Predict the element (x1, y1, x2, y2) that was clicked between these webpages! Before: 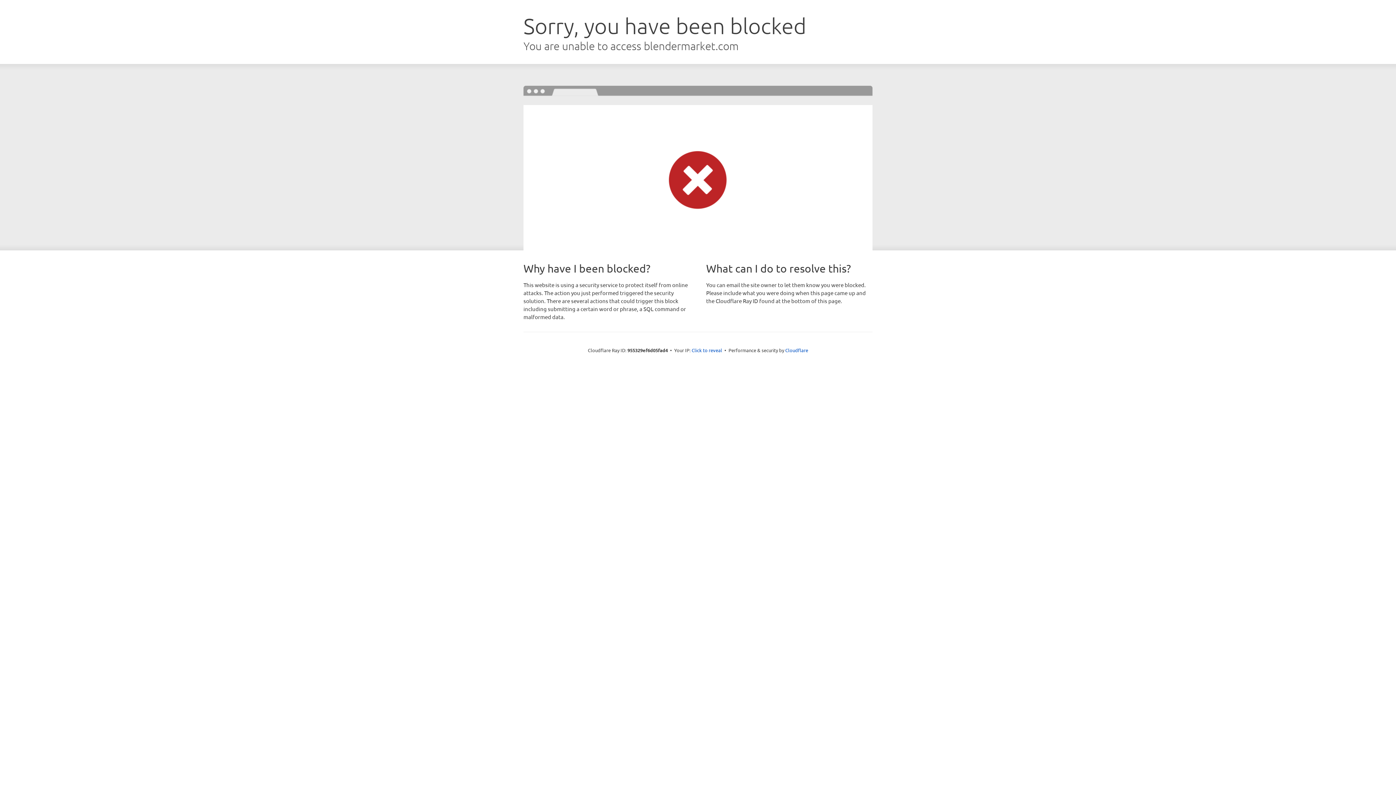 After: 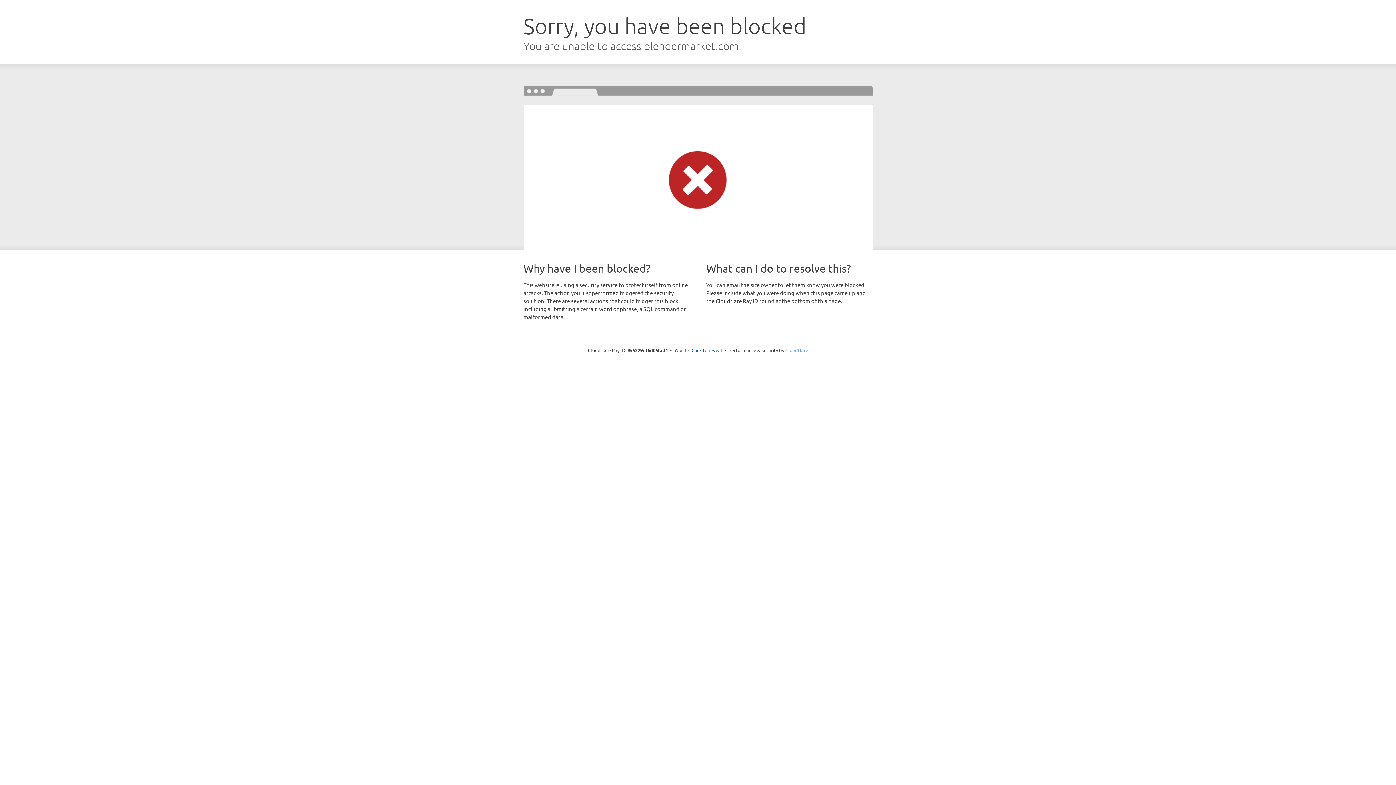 Action: label: Cloudflare bbox: (785, 347, 808, 353)